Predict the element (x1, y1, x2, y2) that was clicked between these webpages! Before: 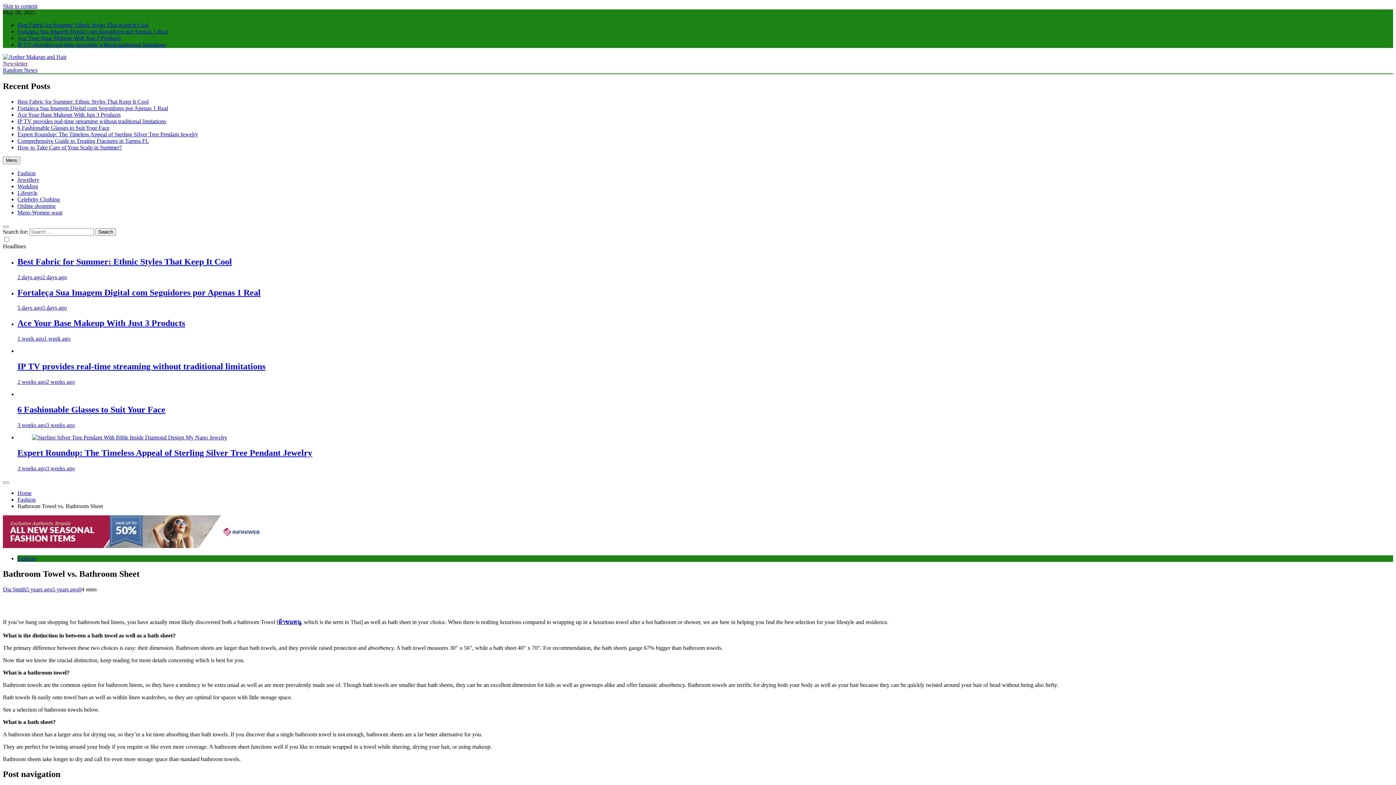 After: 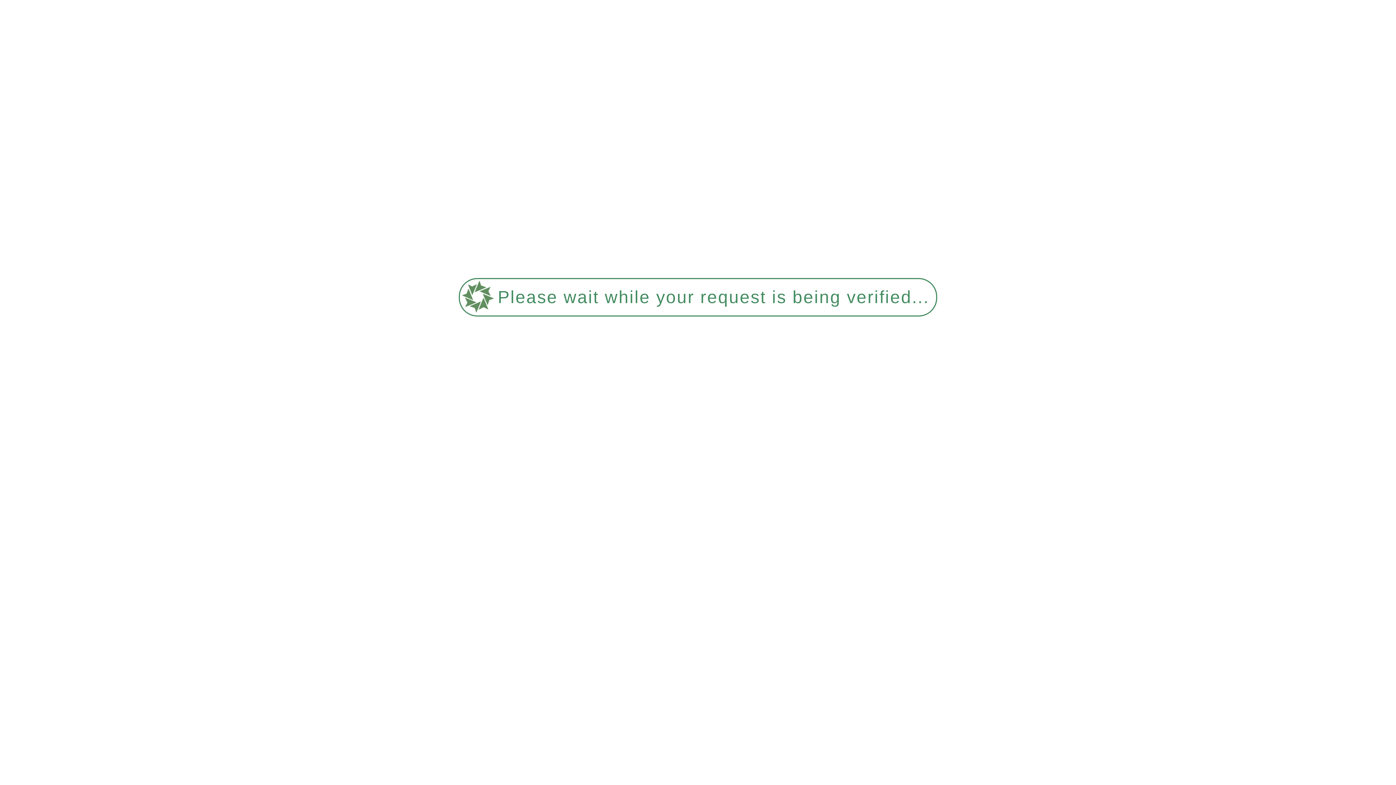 Action: label: Jewellery bbox: (17, 176, 39, 182)